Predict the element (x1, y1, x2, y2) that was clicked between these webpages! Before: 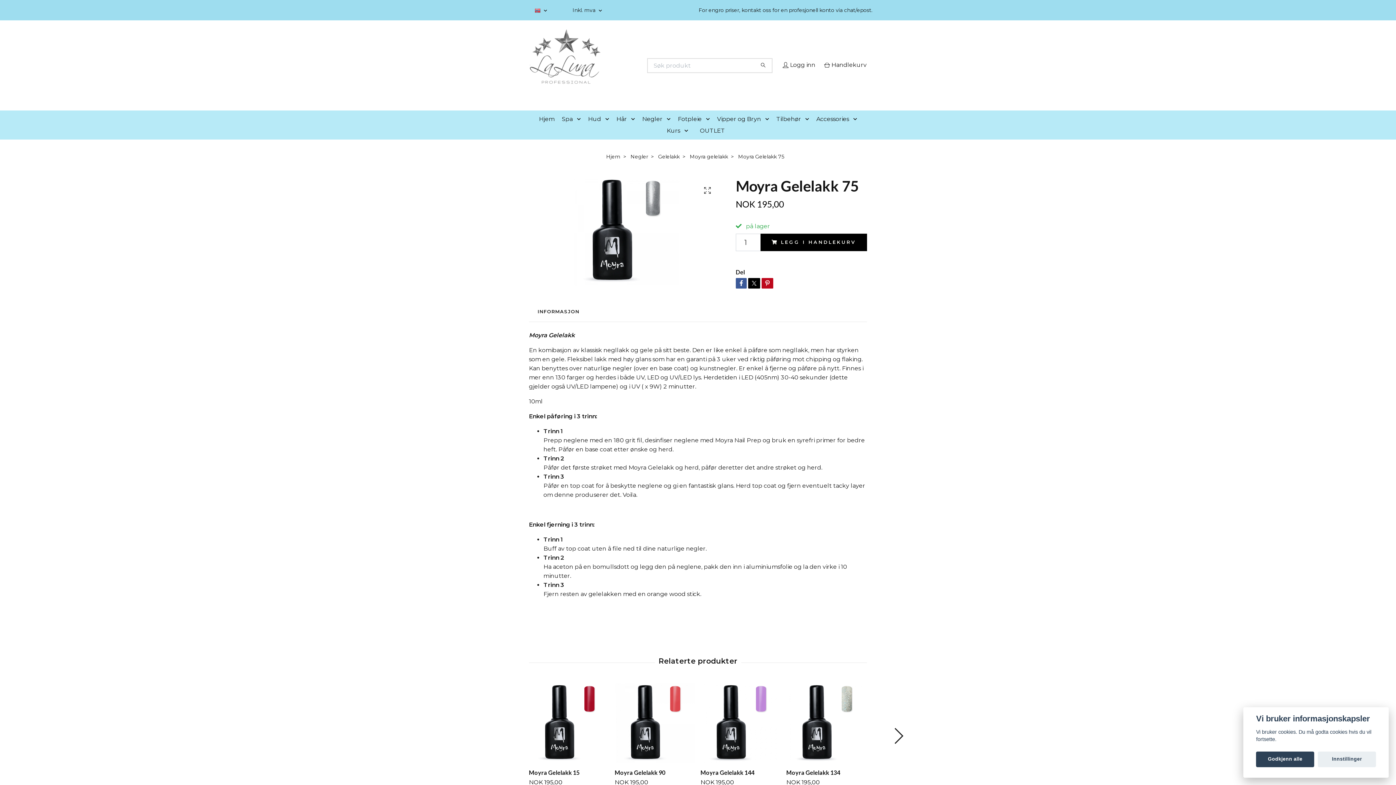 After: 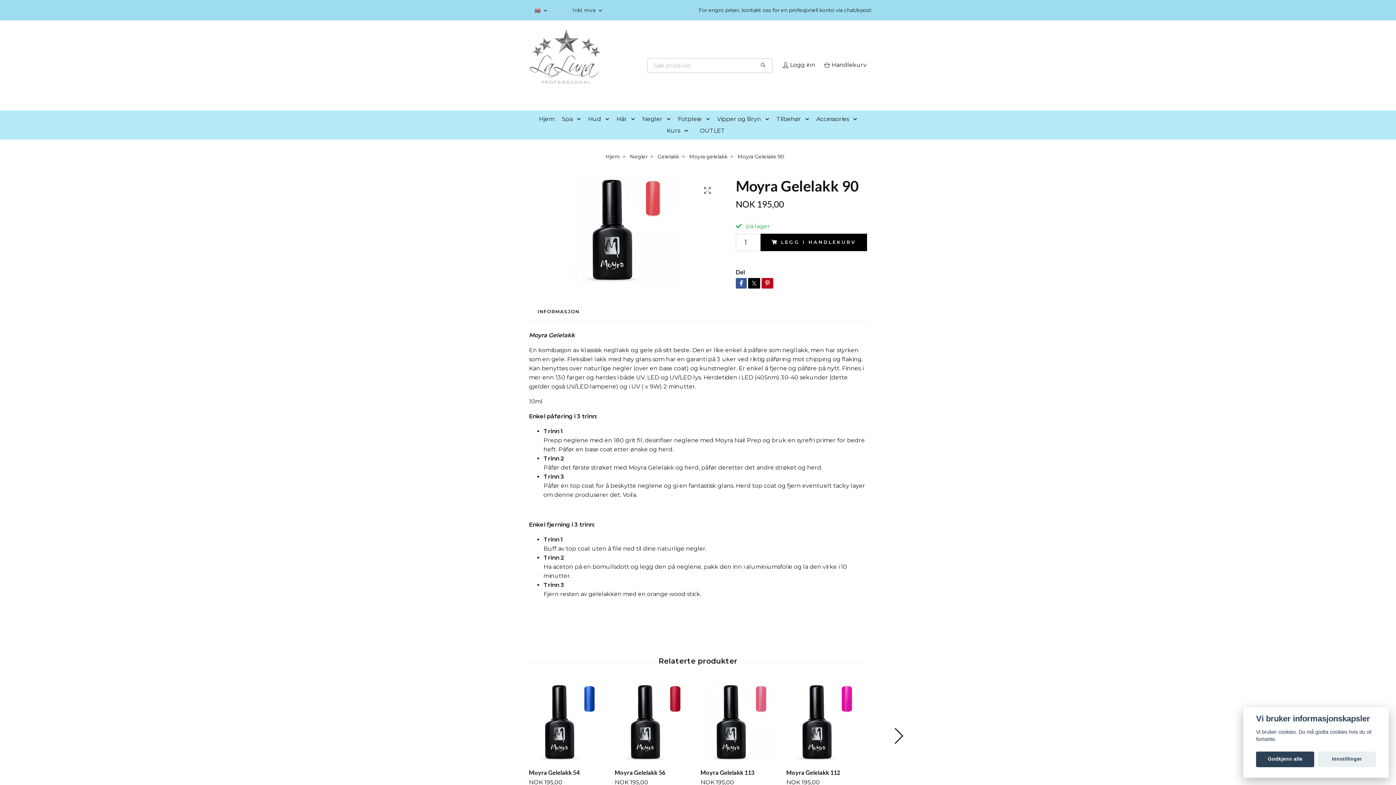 Action: bbox: (614, 683, 695, 763)